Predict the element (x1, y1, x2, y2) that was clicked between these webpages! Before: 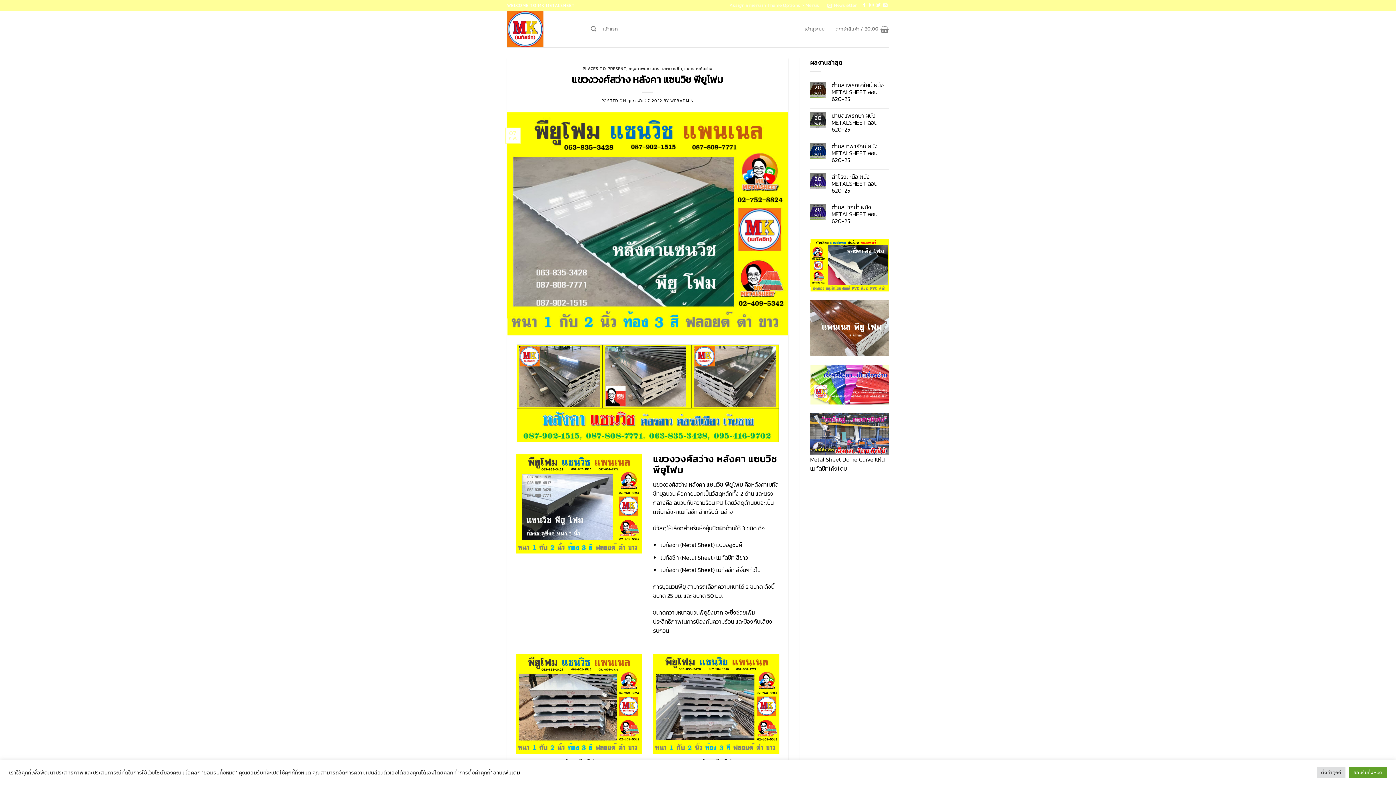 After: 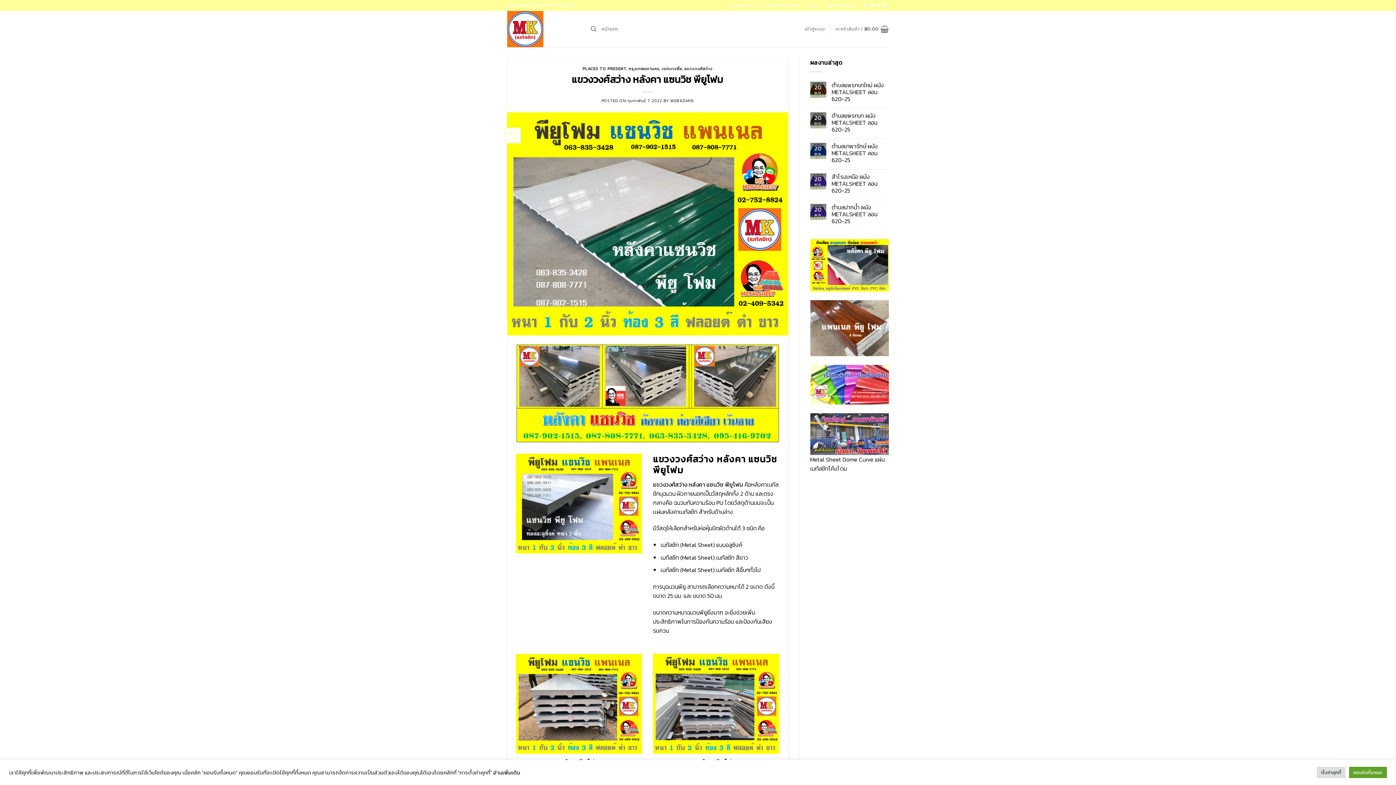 Action: bbox: (507, 218, 788, 227)